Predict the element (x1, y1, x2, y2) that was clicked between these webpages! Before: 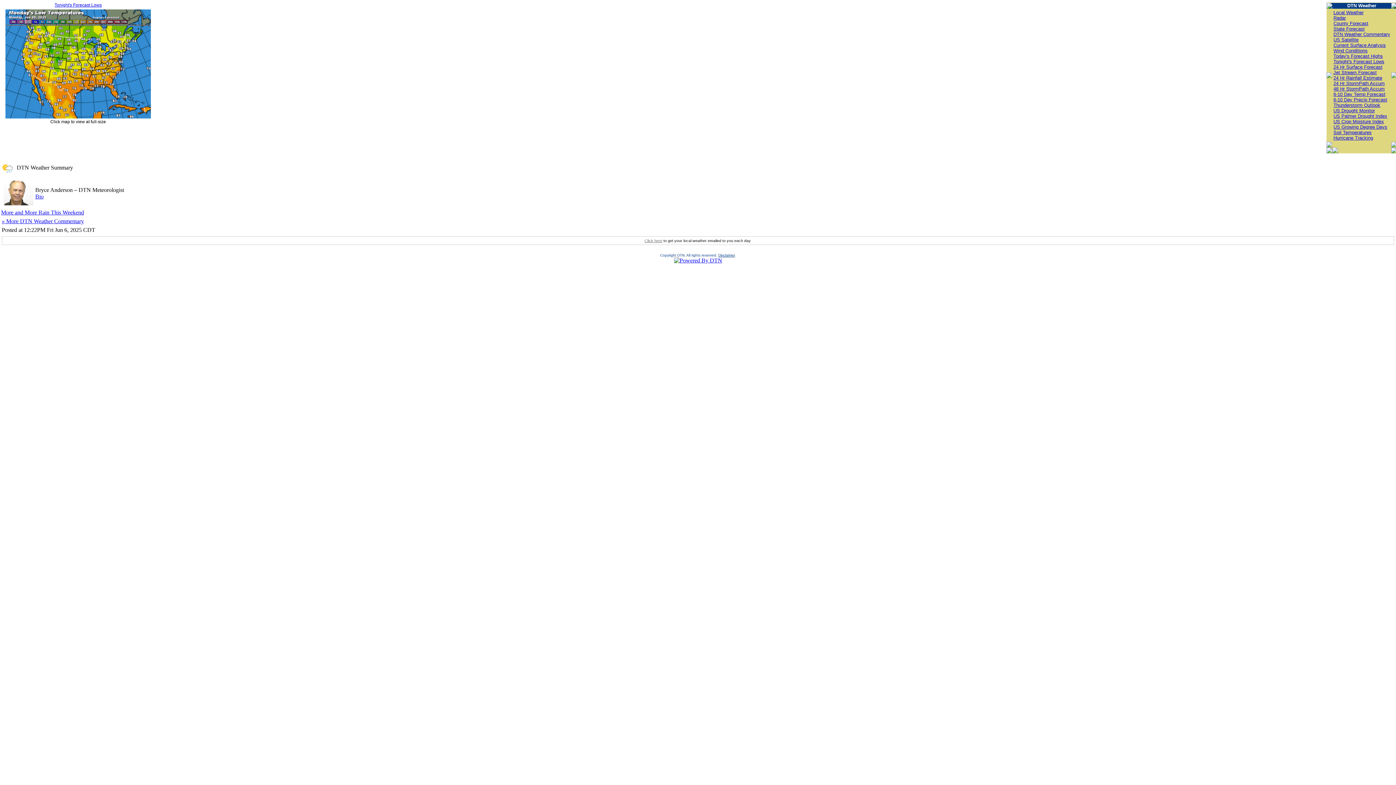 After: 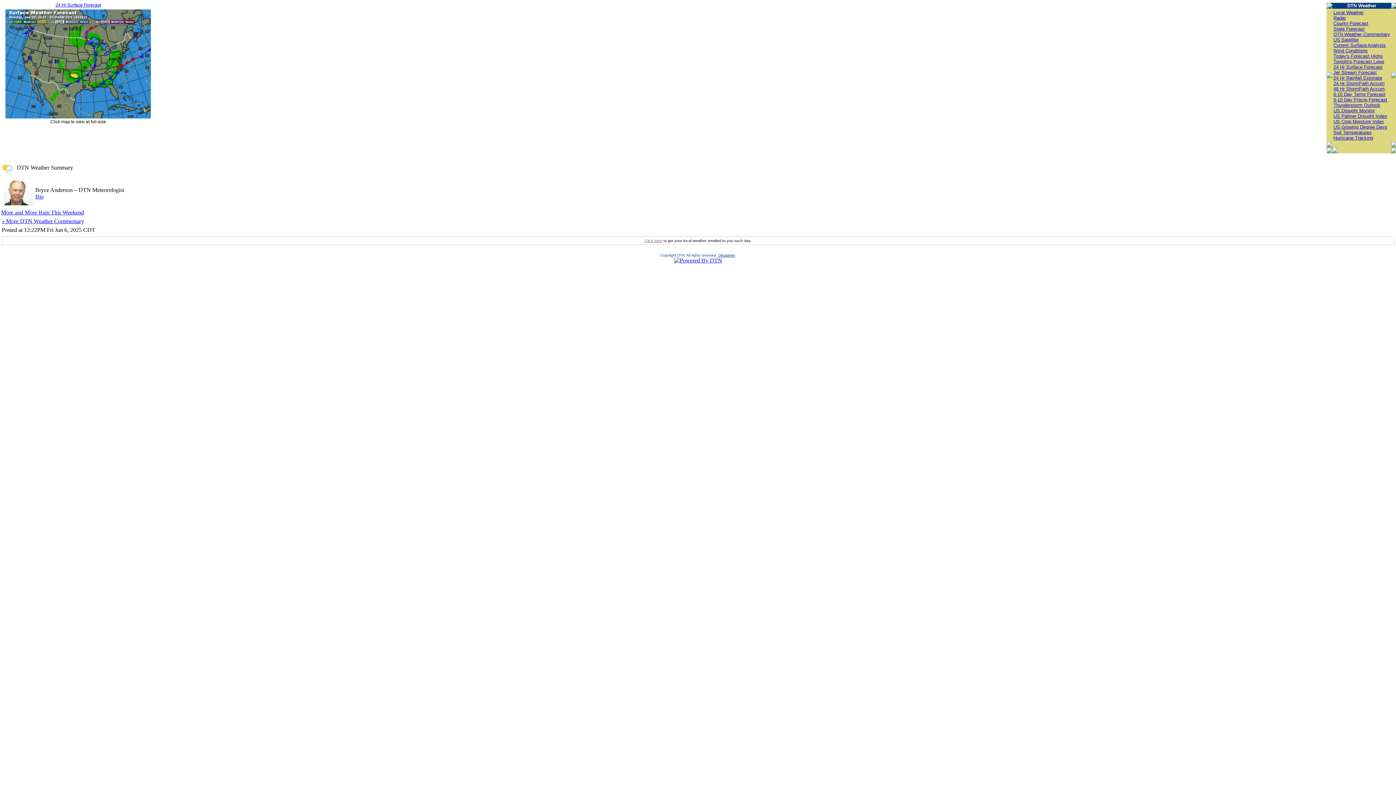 Action: label: 24 Hr Surface Forecast bbox: (1333, 64, 1382, 69)